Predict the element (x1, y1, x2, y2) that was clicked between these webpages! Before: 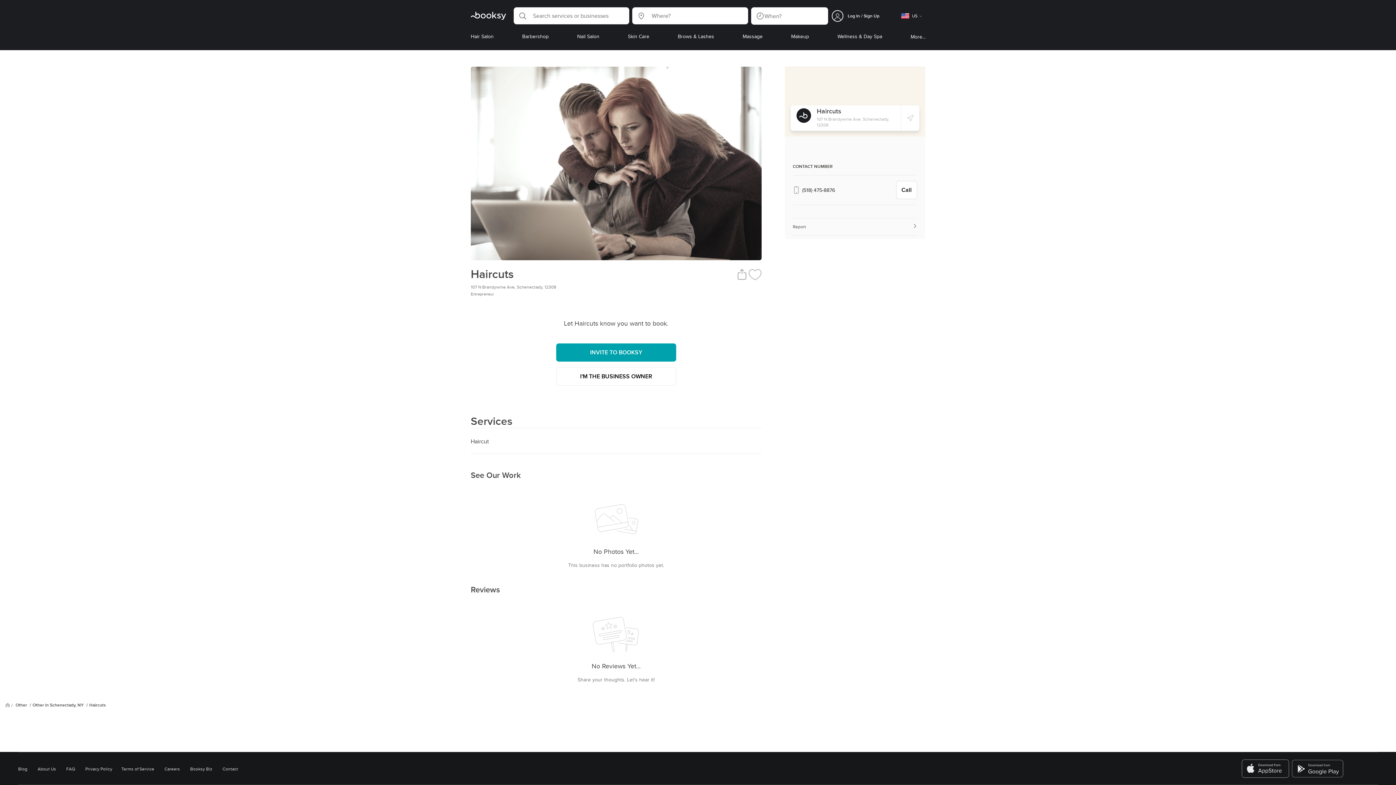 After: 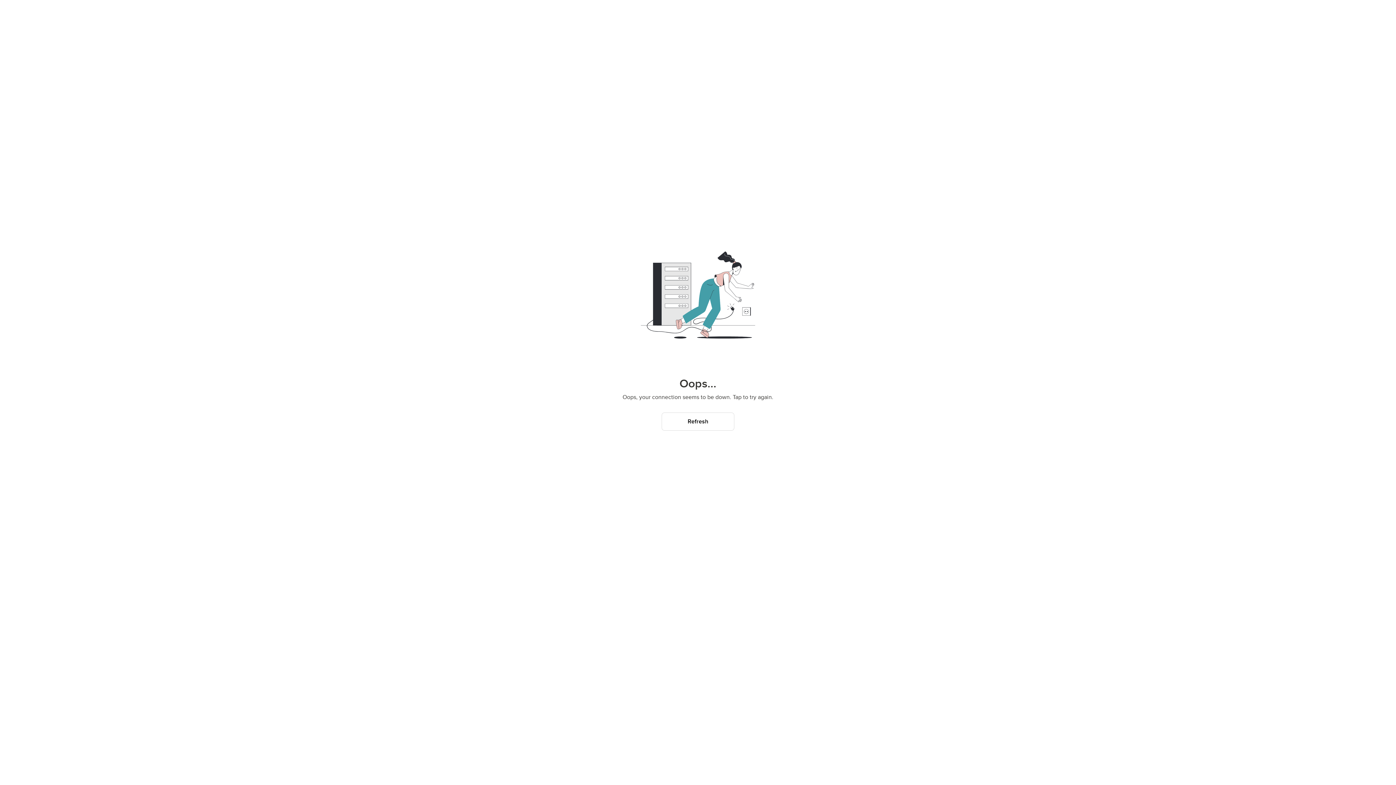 Action: label: Other  bbox: (15, 702, 32, 708)